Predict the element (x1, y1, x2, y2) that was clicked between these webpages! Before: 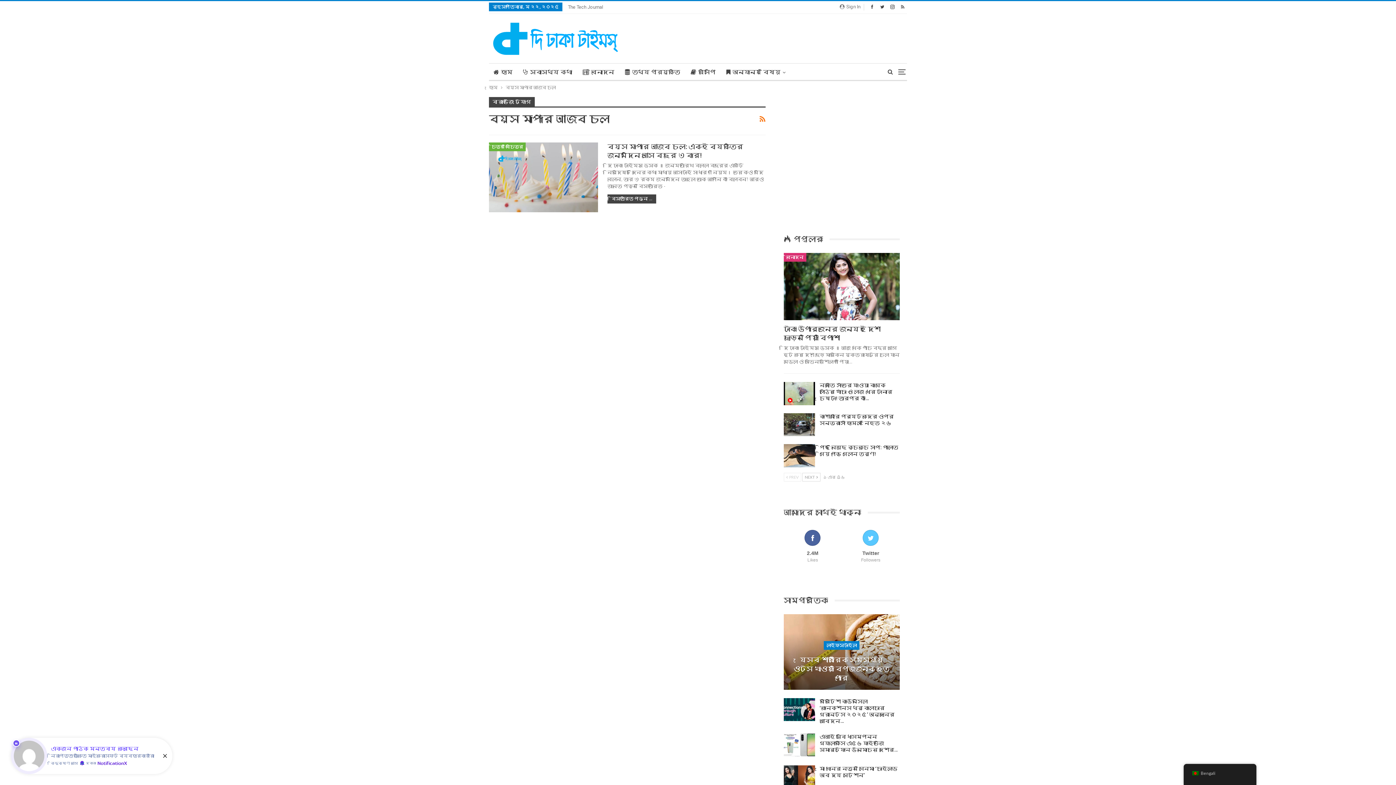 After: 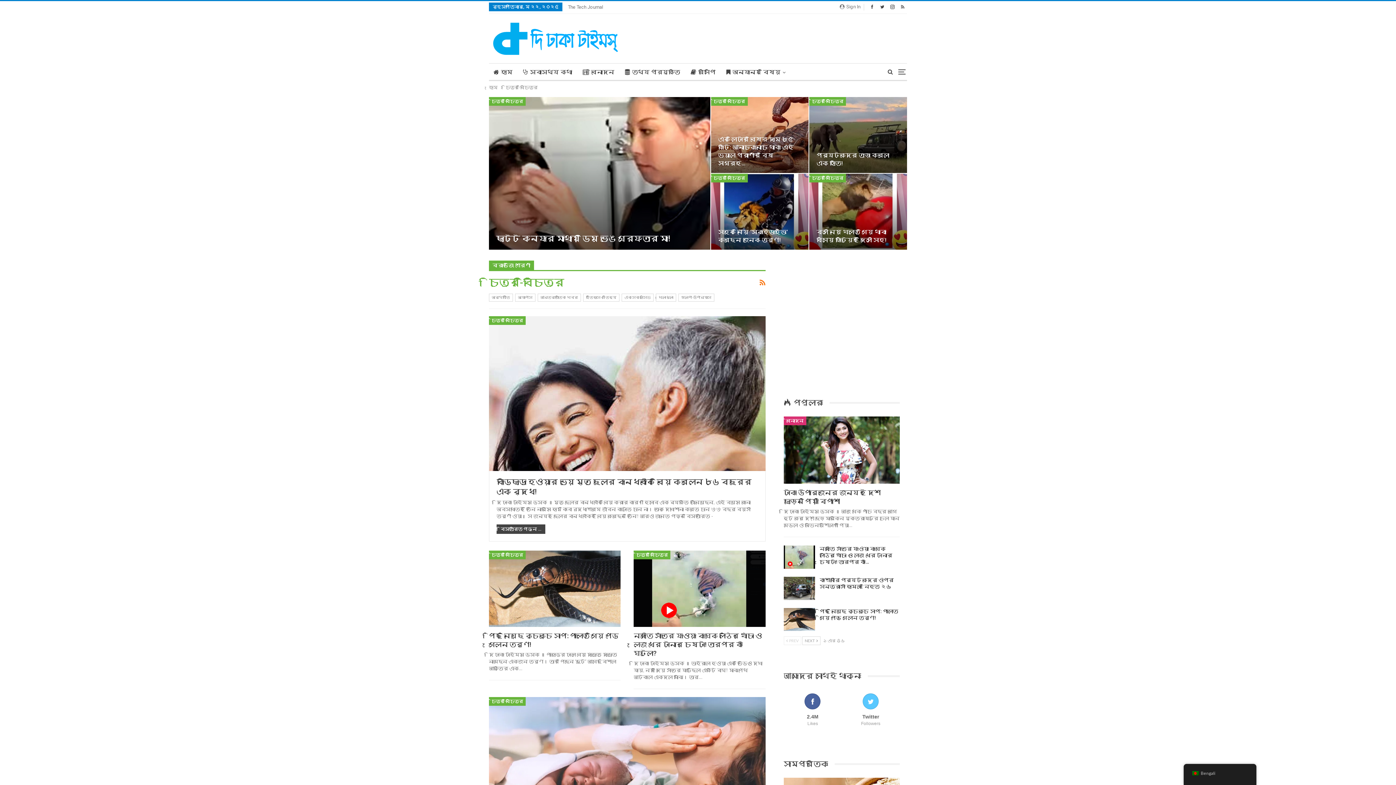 Action: bbox: (489, 142, 525, 151) label: চিত্র-বিচিত্র